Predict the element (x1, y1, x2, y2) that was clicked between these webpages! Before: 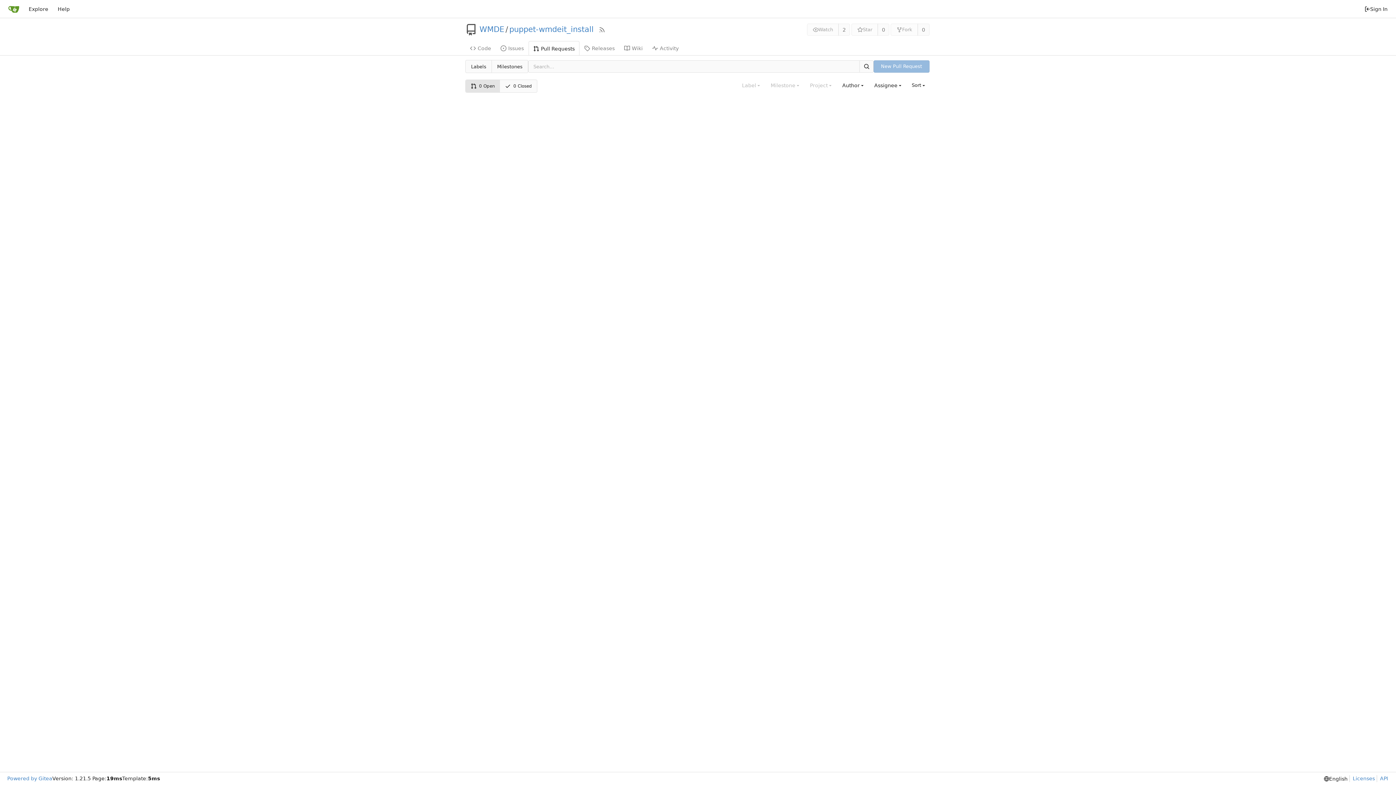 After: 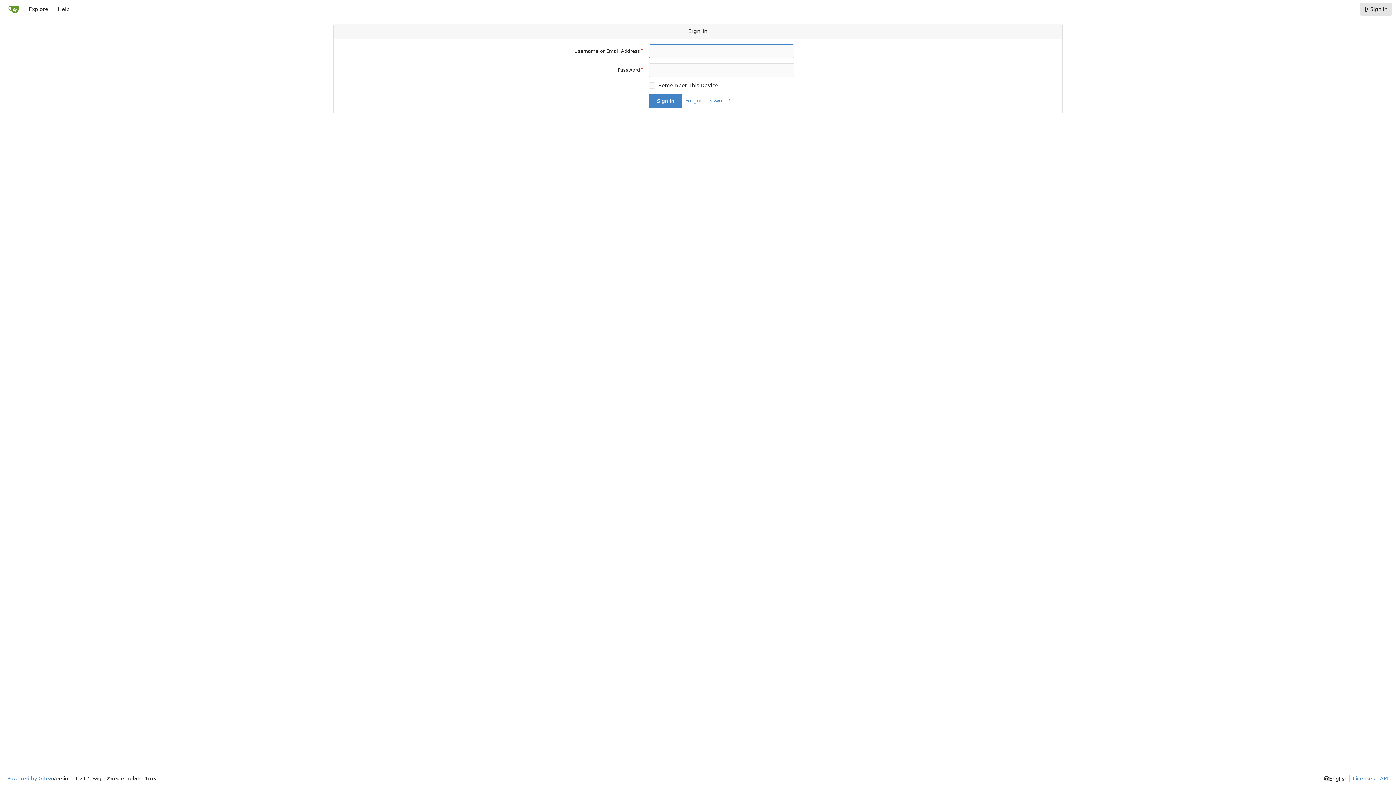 Action: bbox: (1360, 2, 1392, 15) label: Sign In